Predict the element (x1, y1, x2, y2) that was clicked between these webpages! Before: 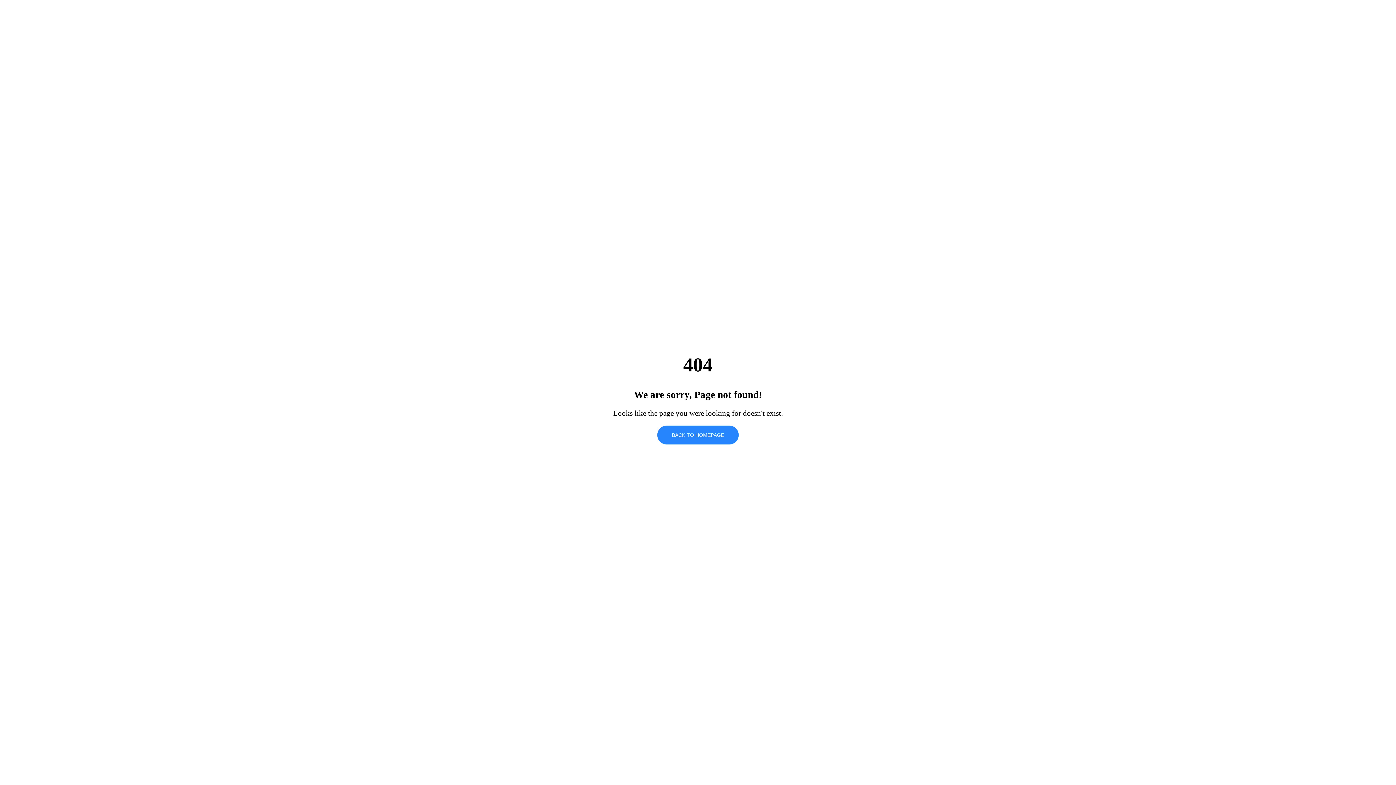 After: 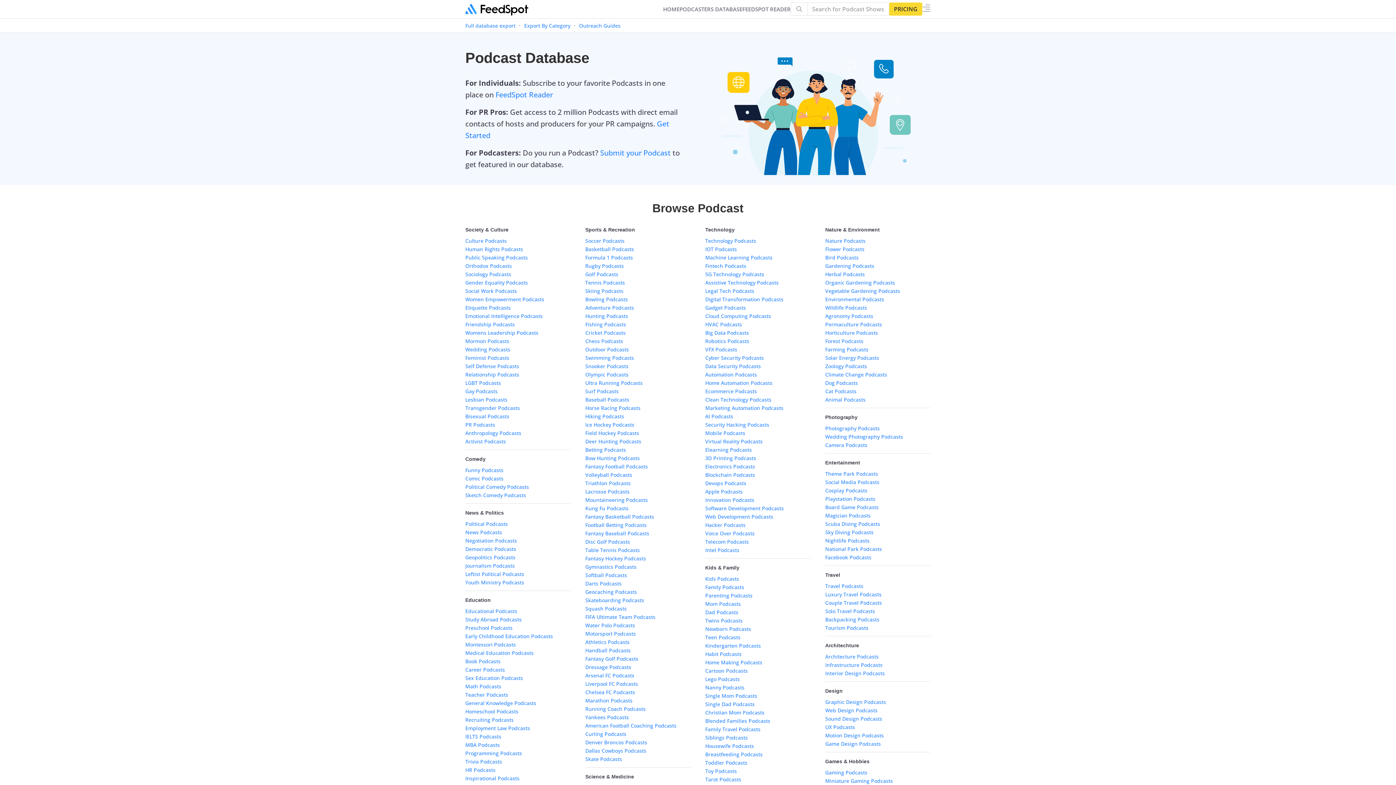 Action: label: BACK TO HOMEPAGE bbox: (657, 425, 738, 444)